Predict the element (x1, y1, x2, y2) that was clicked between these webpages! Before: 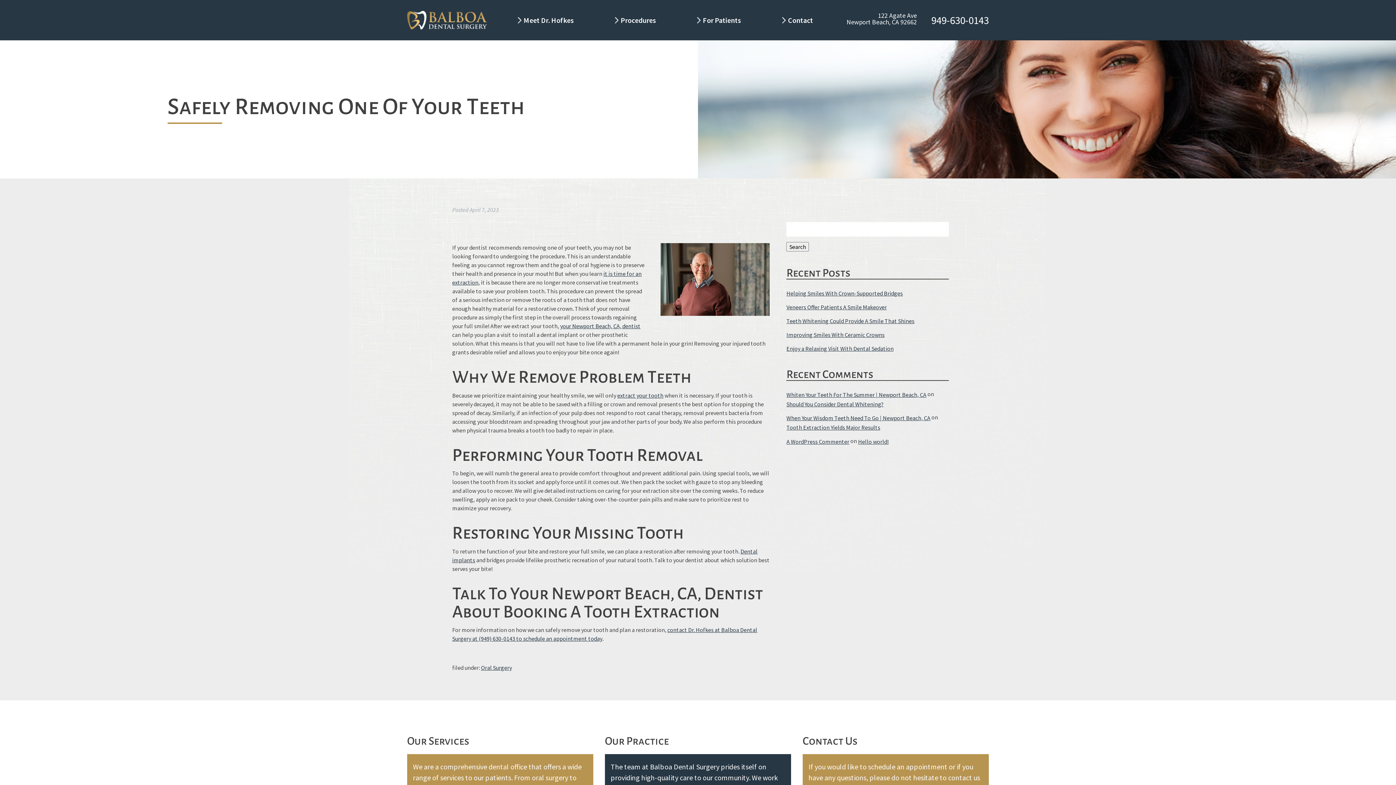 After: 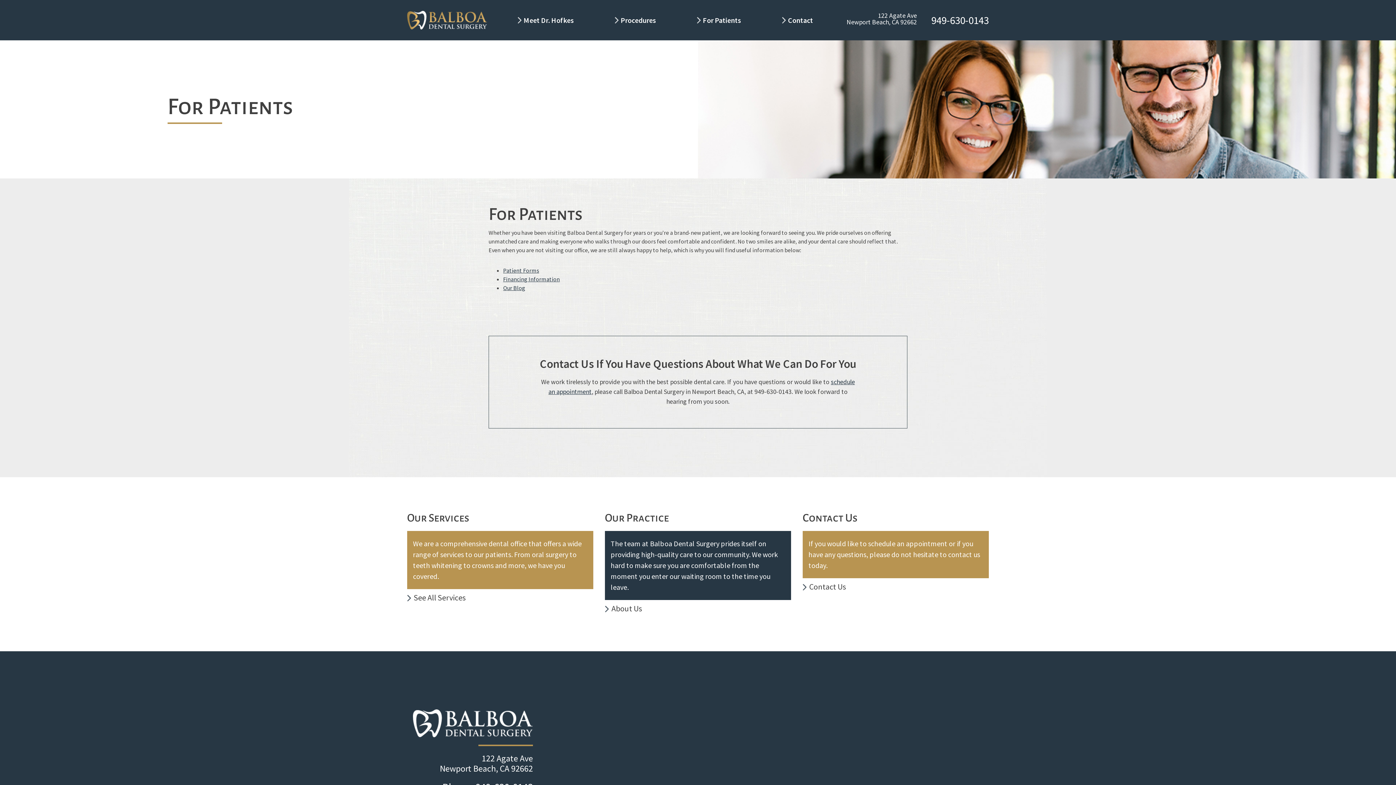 Action: bbox: (697, 11, 746, 29) label: For Patients